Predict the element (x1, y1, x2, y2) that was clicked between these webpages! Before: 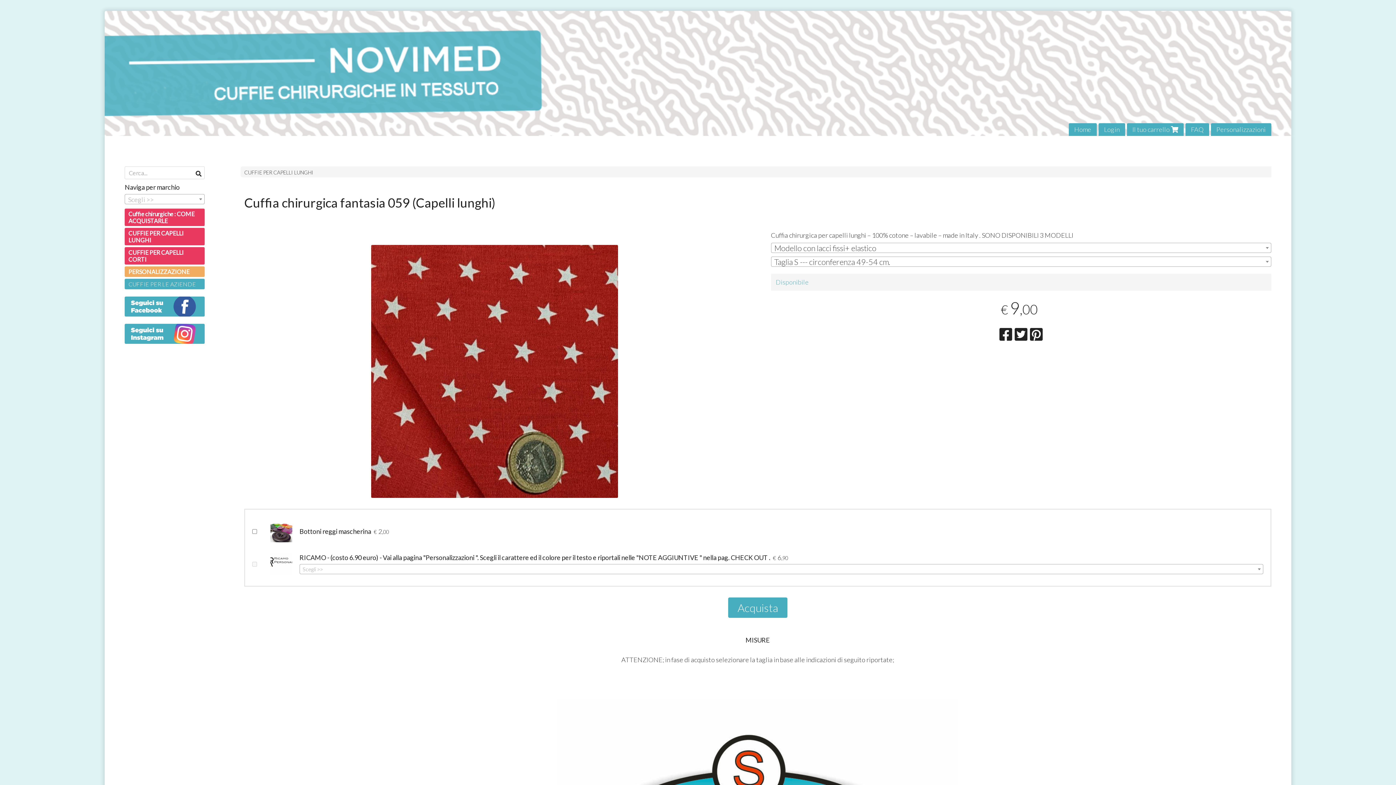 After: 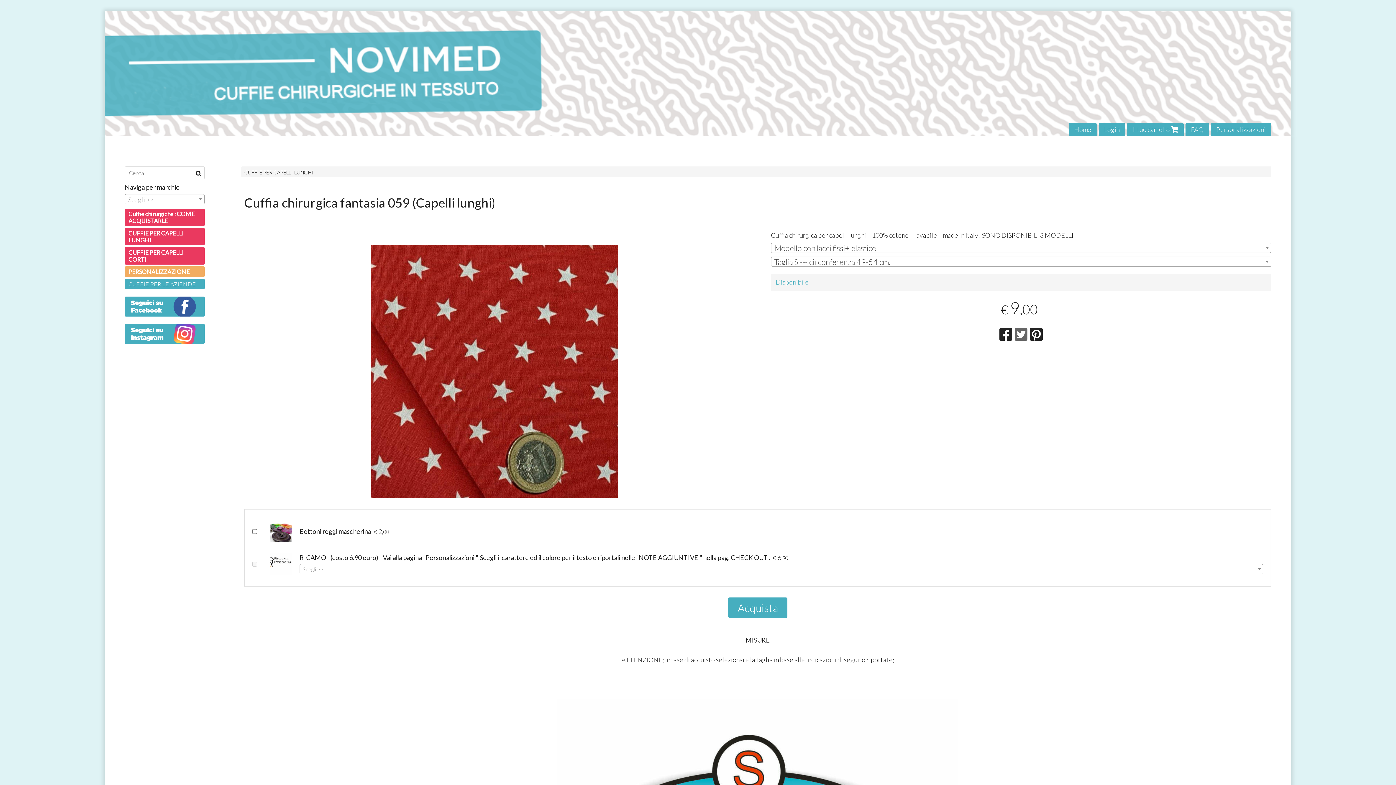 Action: bbox: (1014, 325, 1027, 343)